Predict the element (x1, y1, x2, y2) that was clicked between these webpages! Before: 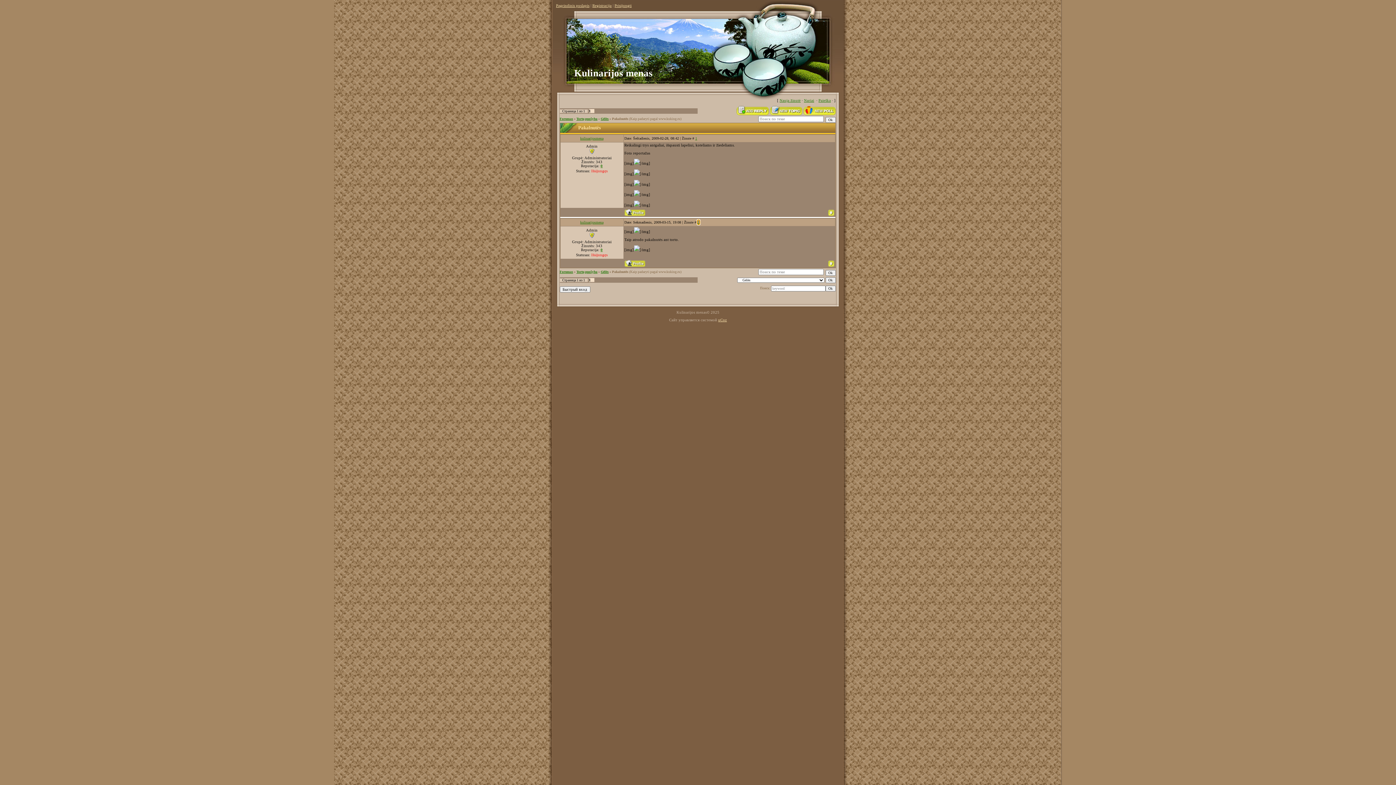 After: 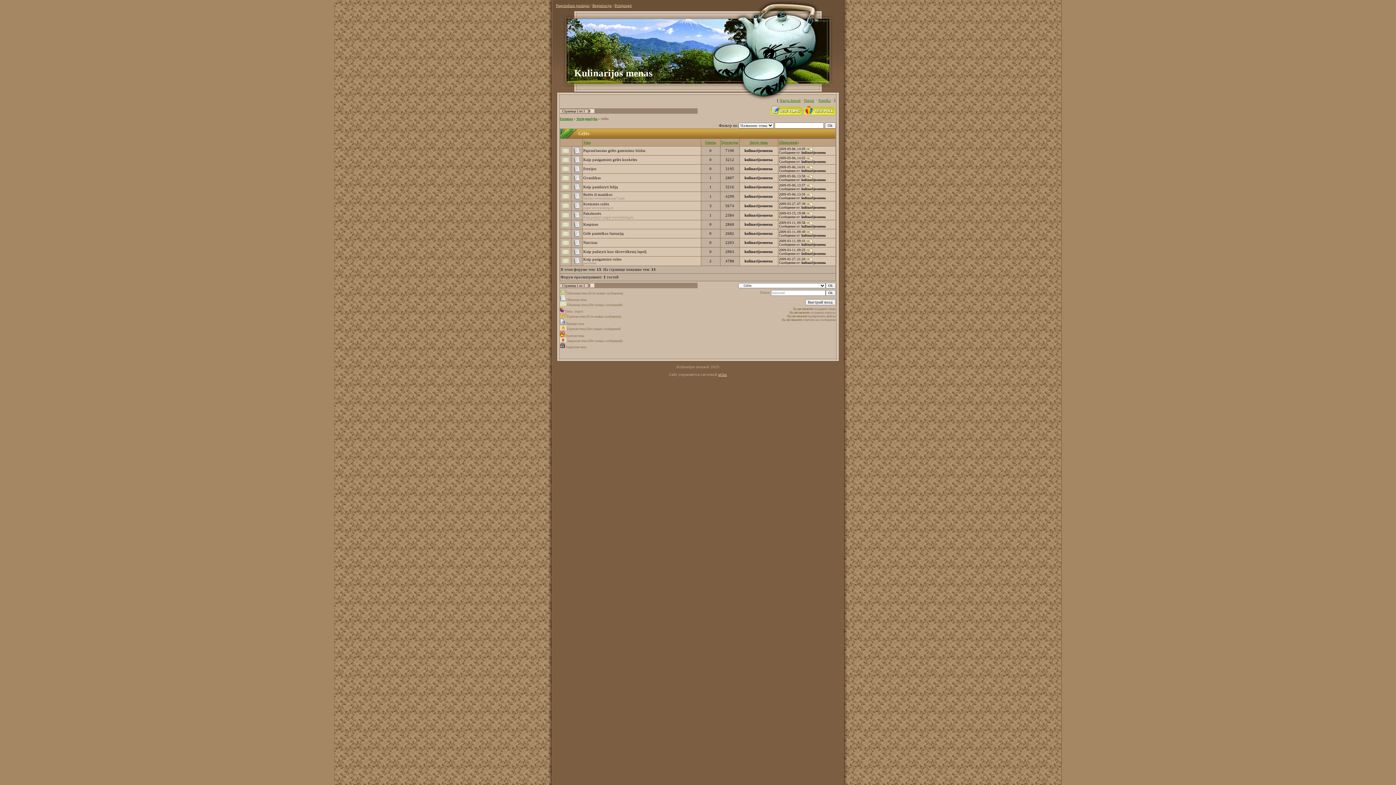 Action: bbox: (600, 270, 608, 273) label: Gėlės